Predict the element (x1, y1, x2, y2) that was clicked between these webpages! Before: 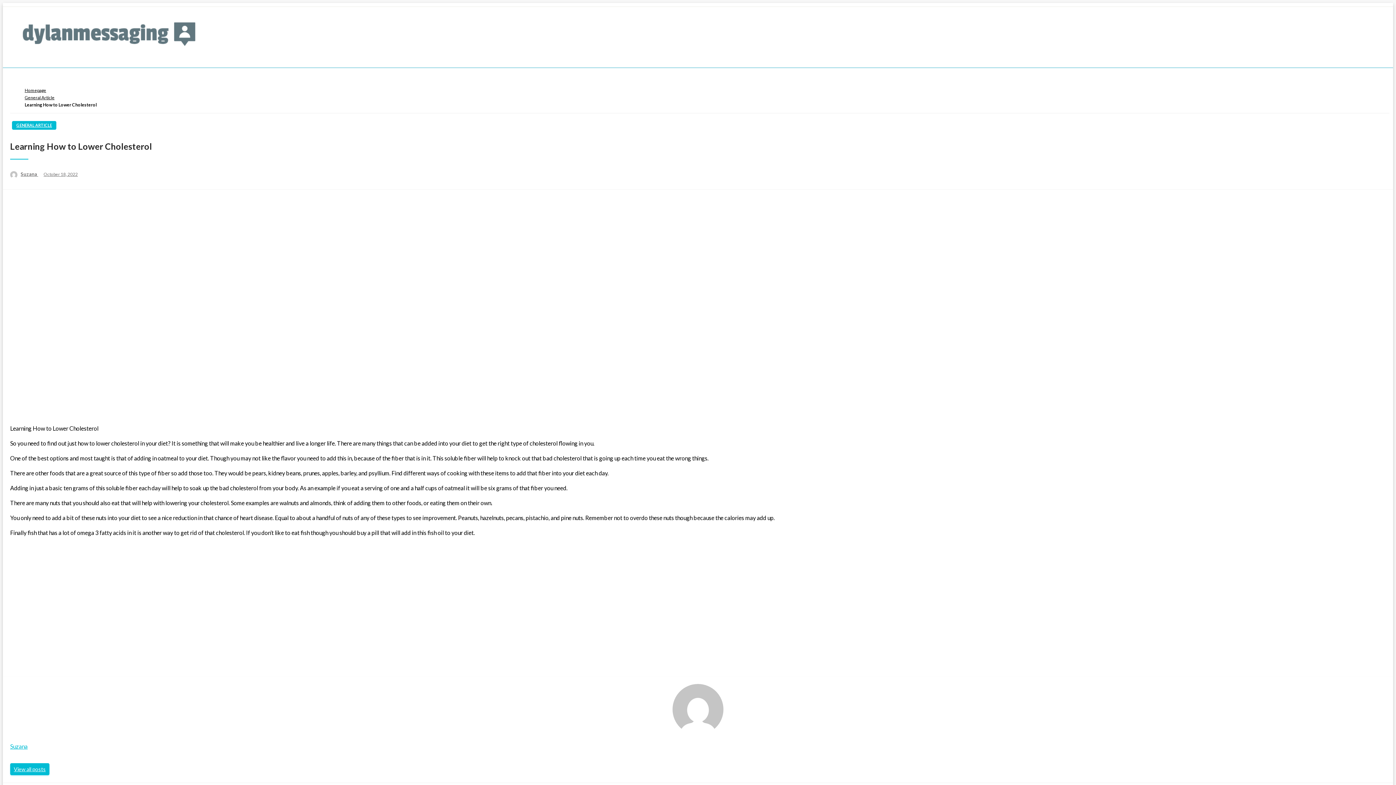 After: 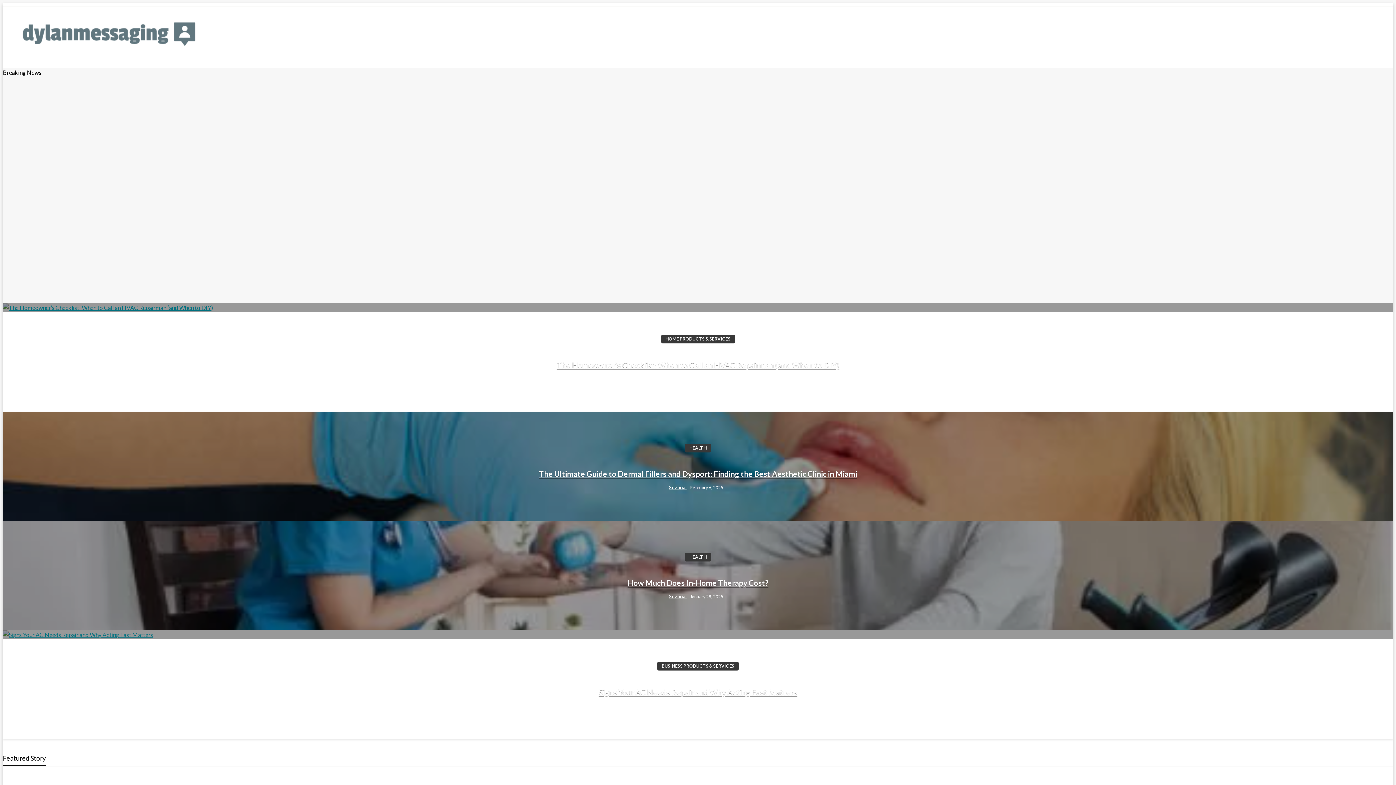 Action: label: Homepage bbox: (24, 87, 46, 93)